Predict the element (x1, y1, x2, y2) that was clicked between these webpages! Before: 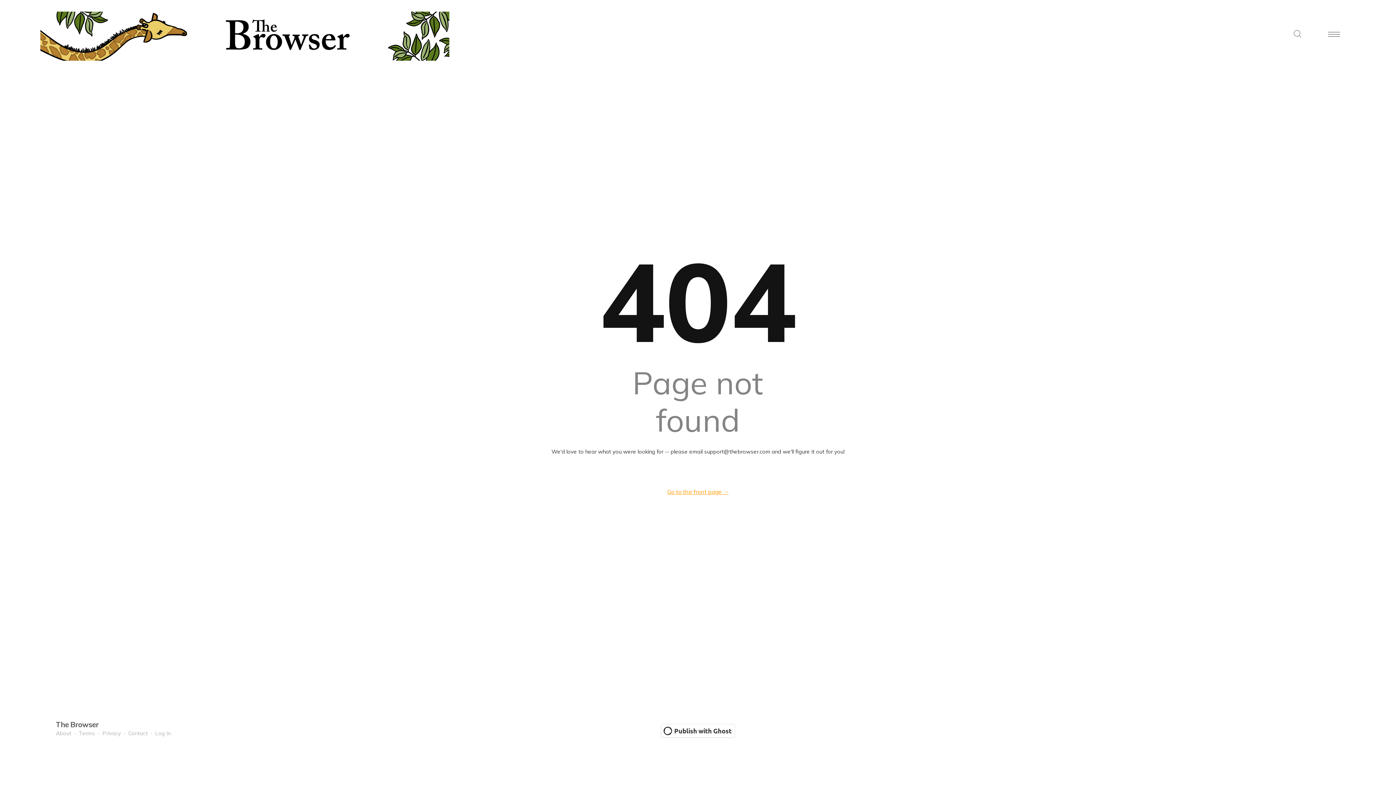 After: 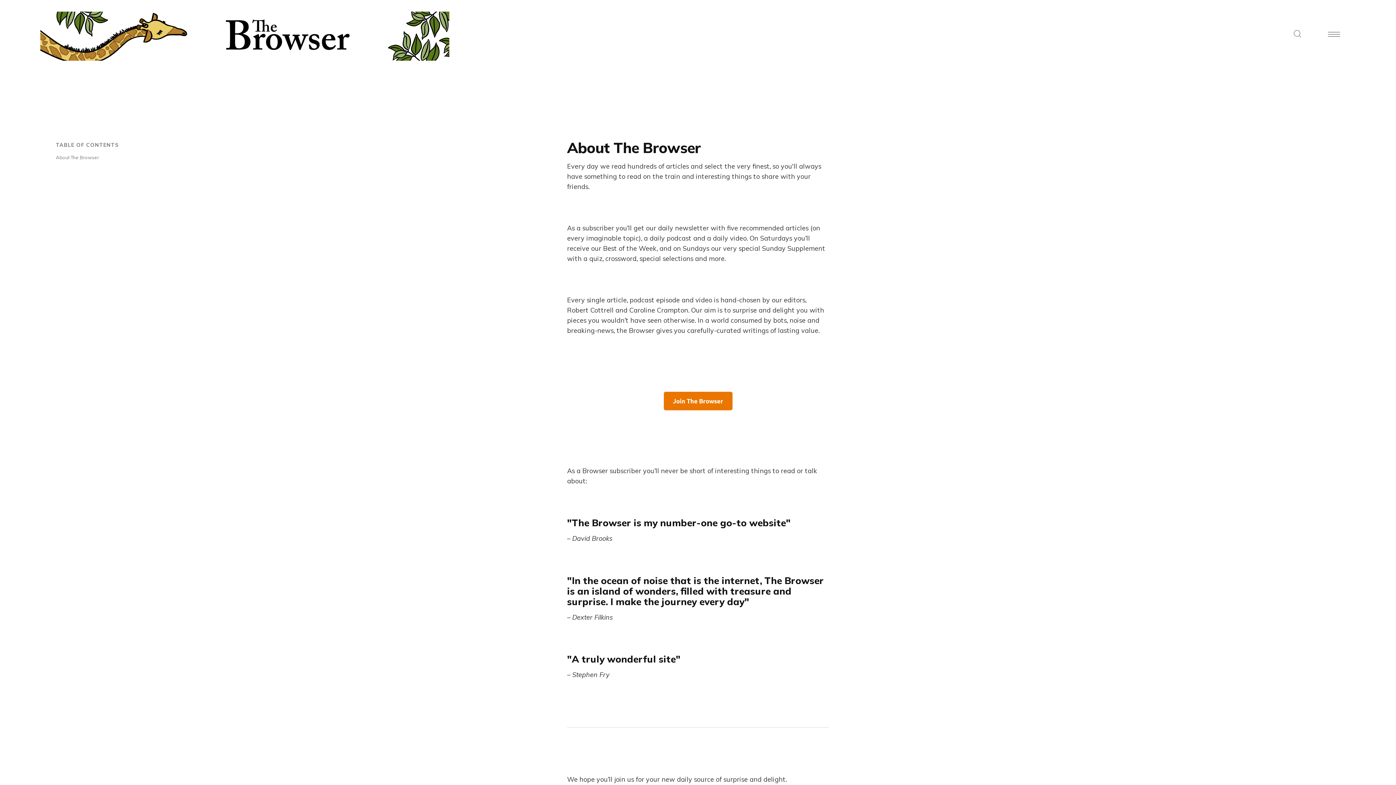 Action: bbox: (55, 730, 71, 737) label: About